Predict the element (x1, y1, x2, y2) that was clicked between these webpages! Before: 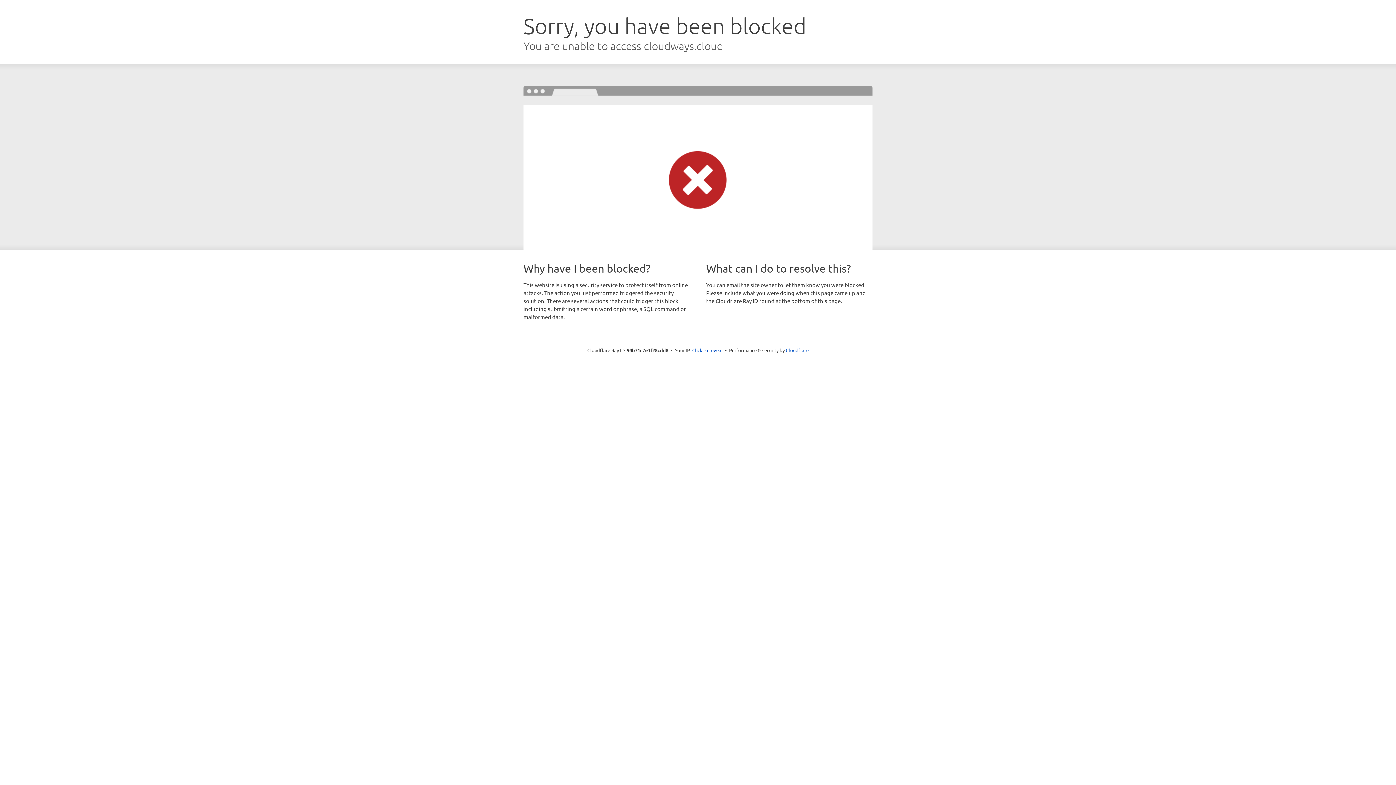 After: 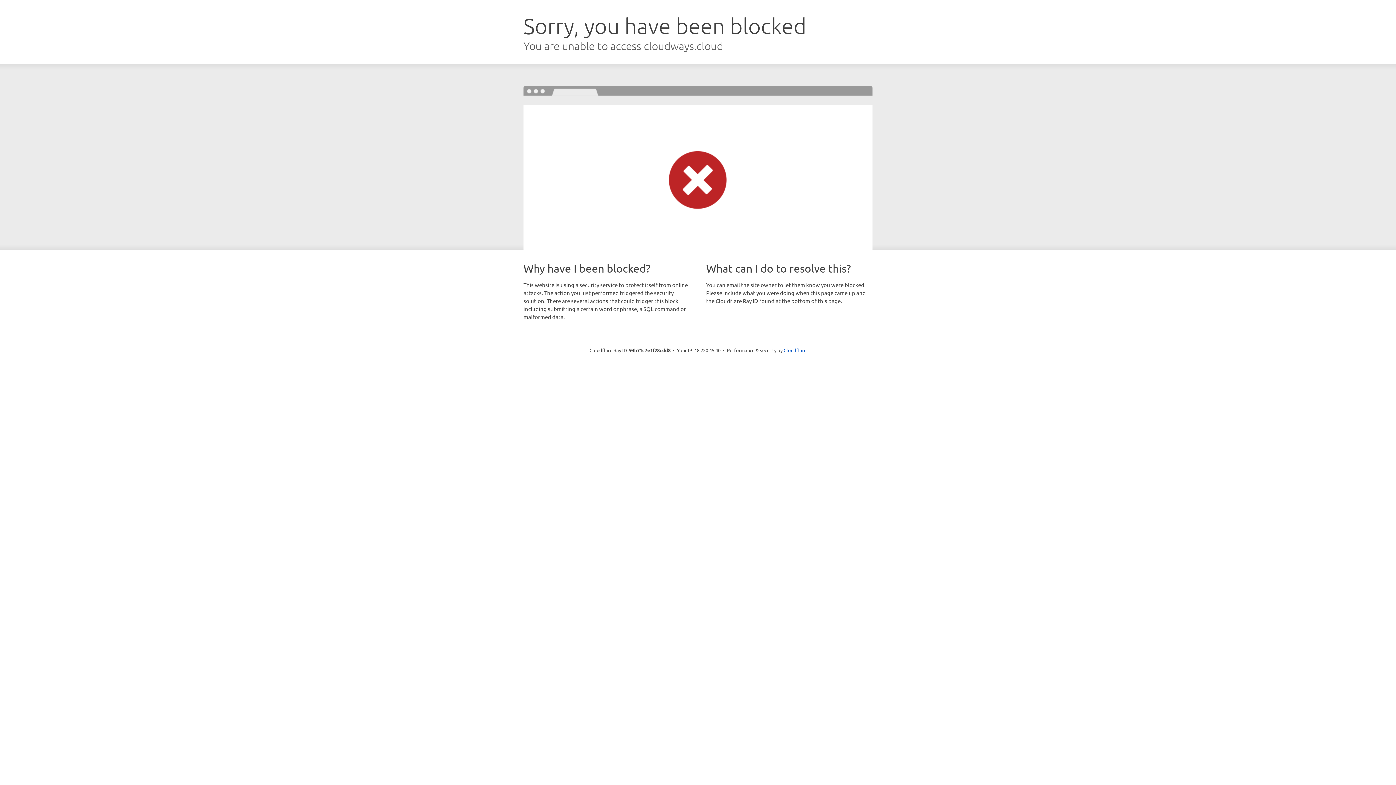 Action: label: Click to reveal bbox: (692, 346, 722, 353)